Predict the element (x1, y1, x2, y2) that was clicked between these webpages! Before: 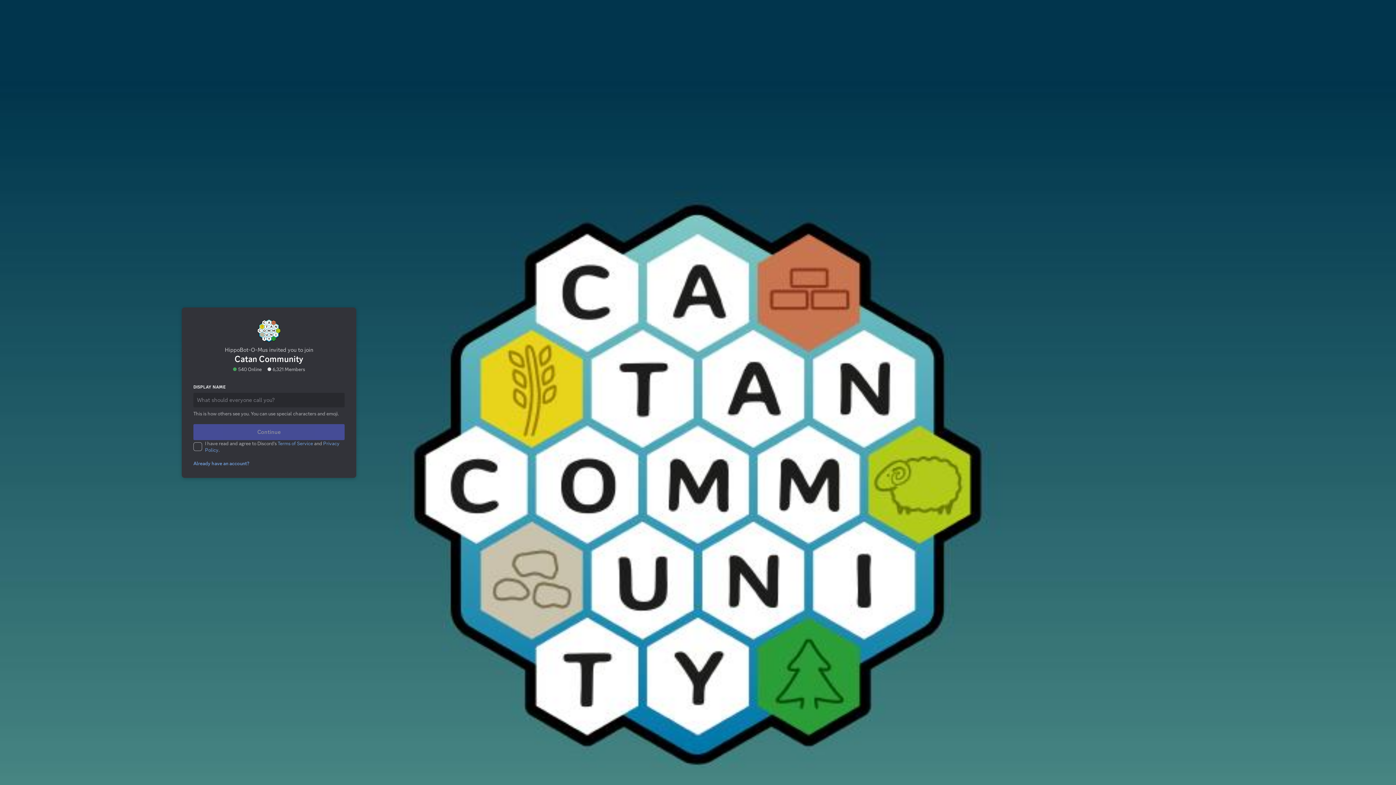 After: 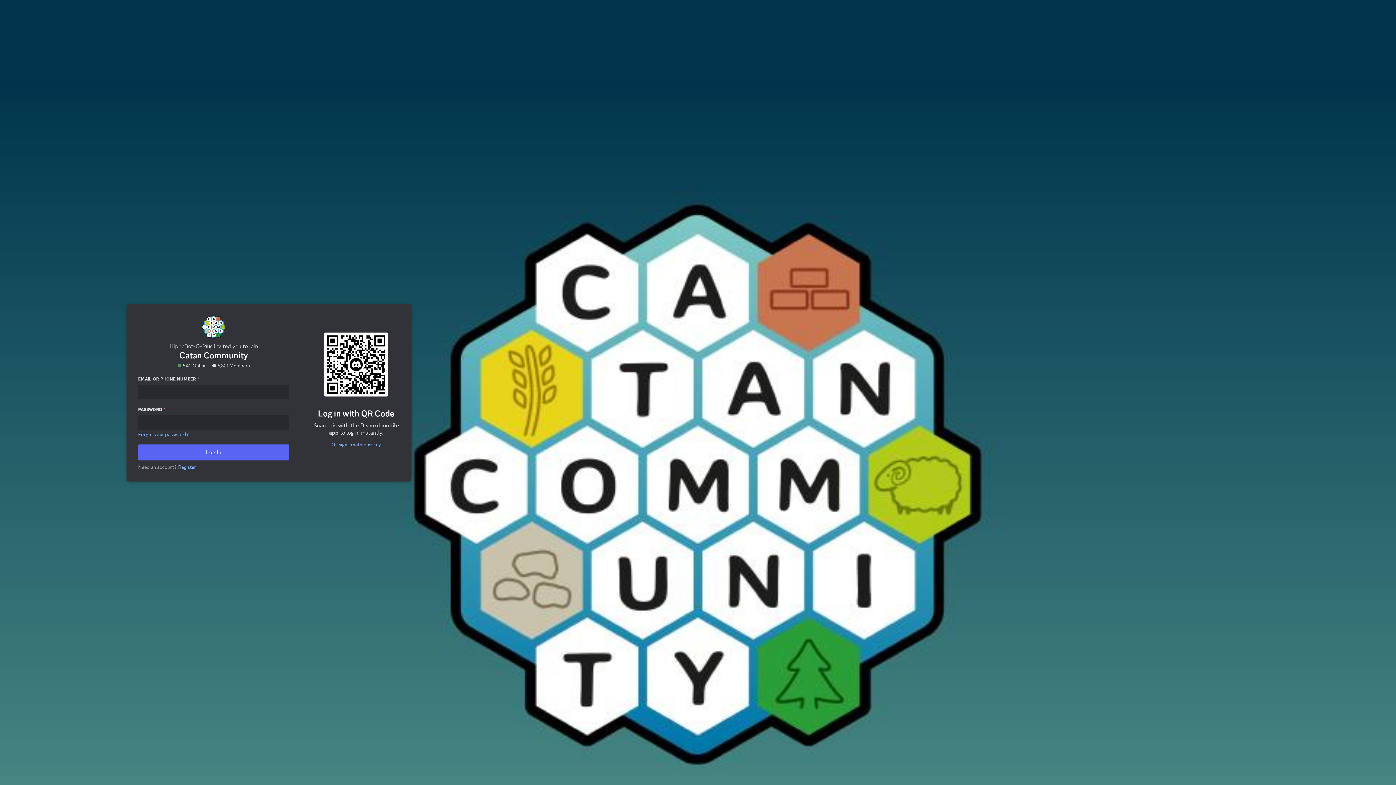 Action: label: Already have an account? bbox: (189, 431, 252, 437)